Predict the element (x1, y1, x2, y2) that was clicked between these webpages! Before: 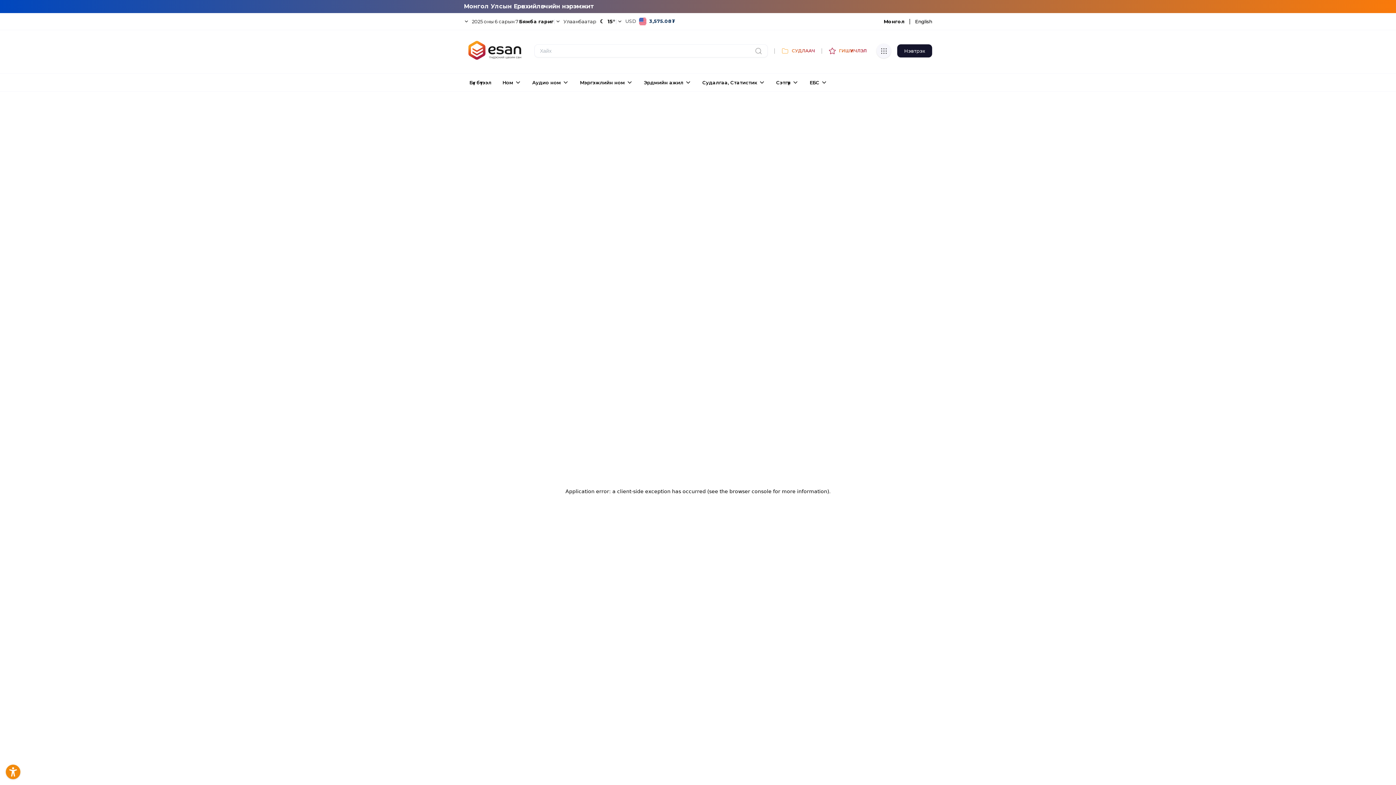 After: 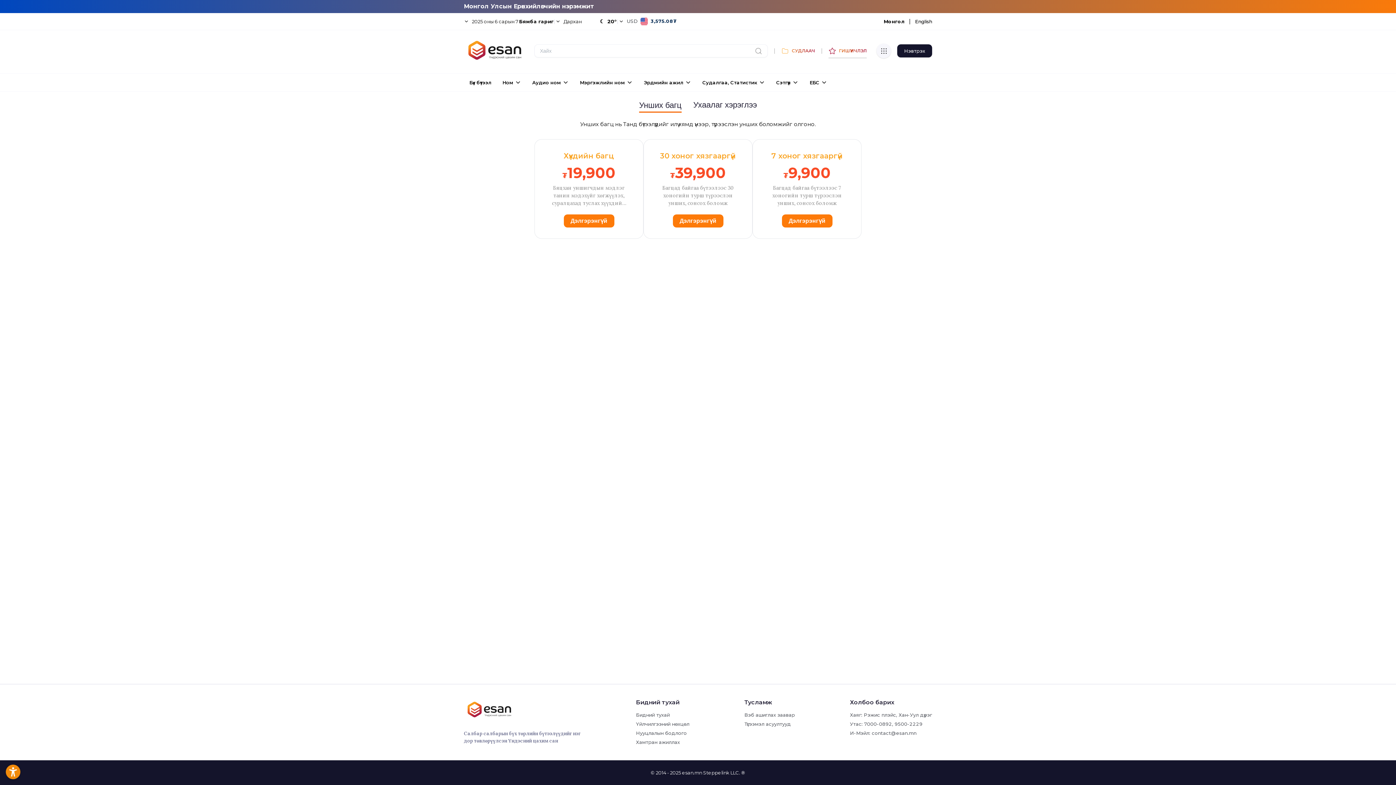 Action: bbox: (828, 43, 866, 58) label: ГИШҮҮНЧЛЭЛ